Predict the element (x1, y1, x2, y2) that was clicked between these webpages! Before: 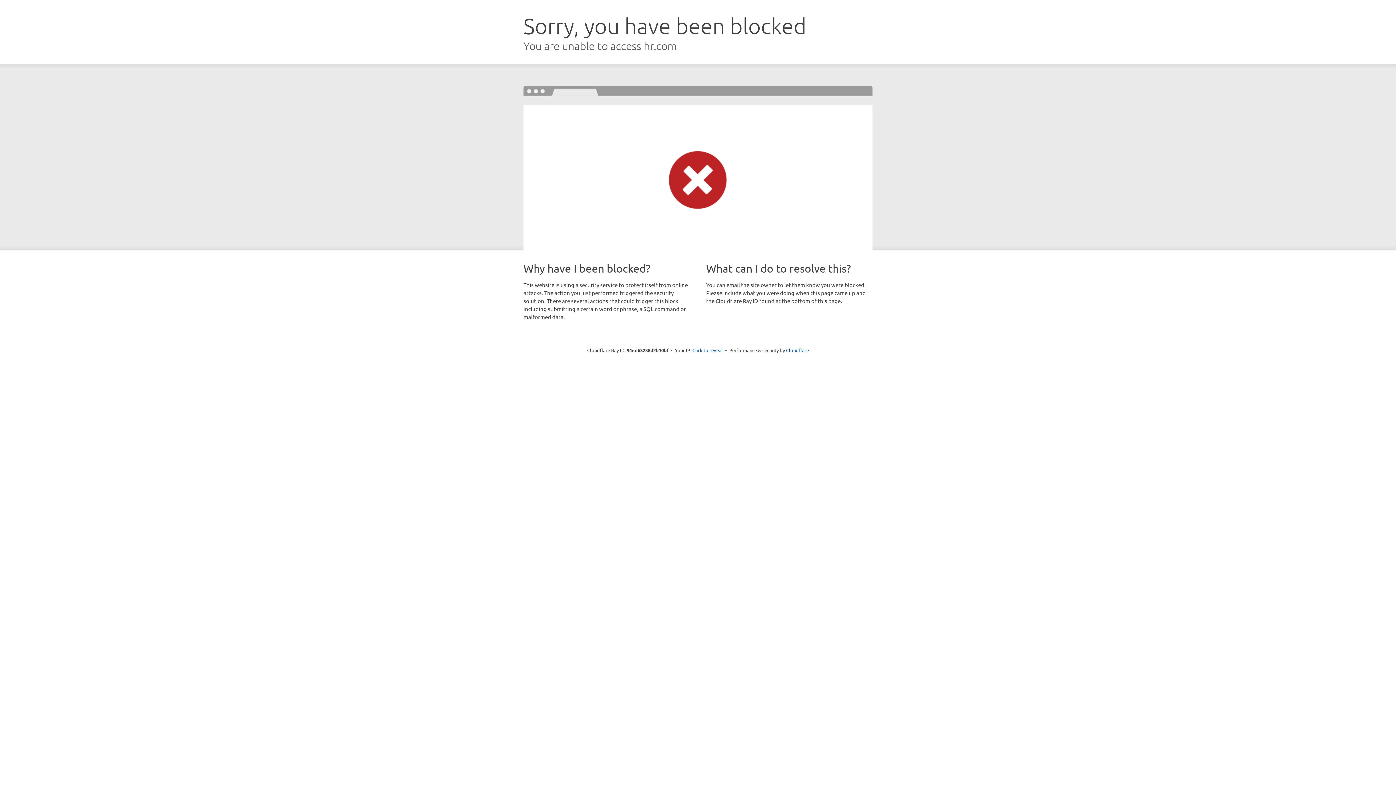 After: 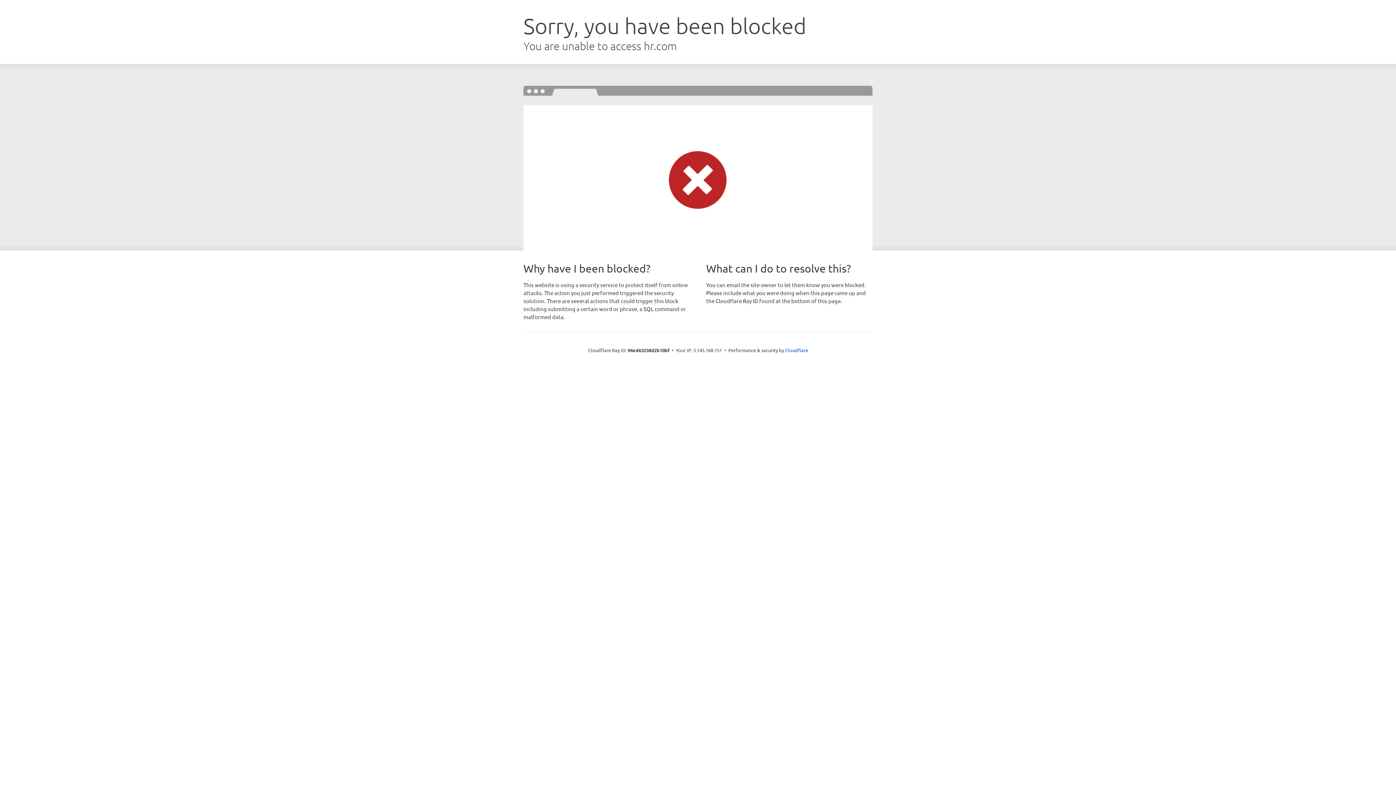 Action: bbox: (692, 346, 723, 353) label: Click to reveal